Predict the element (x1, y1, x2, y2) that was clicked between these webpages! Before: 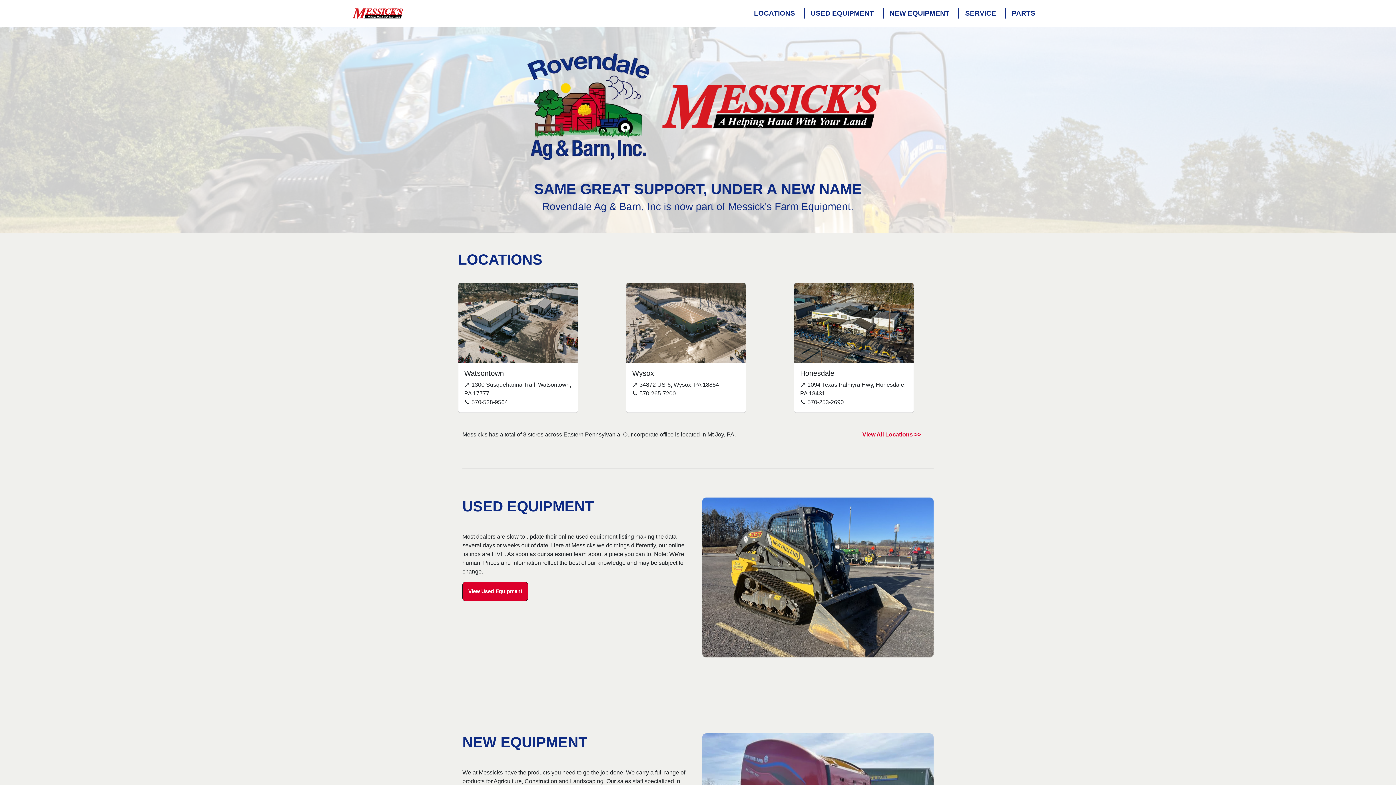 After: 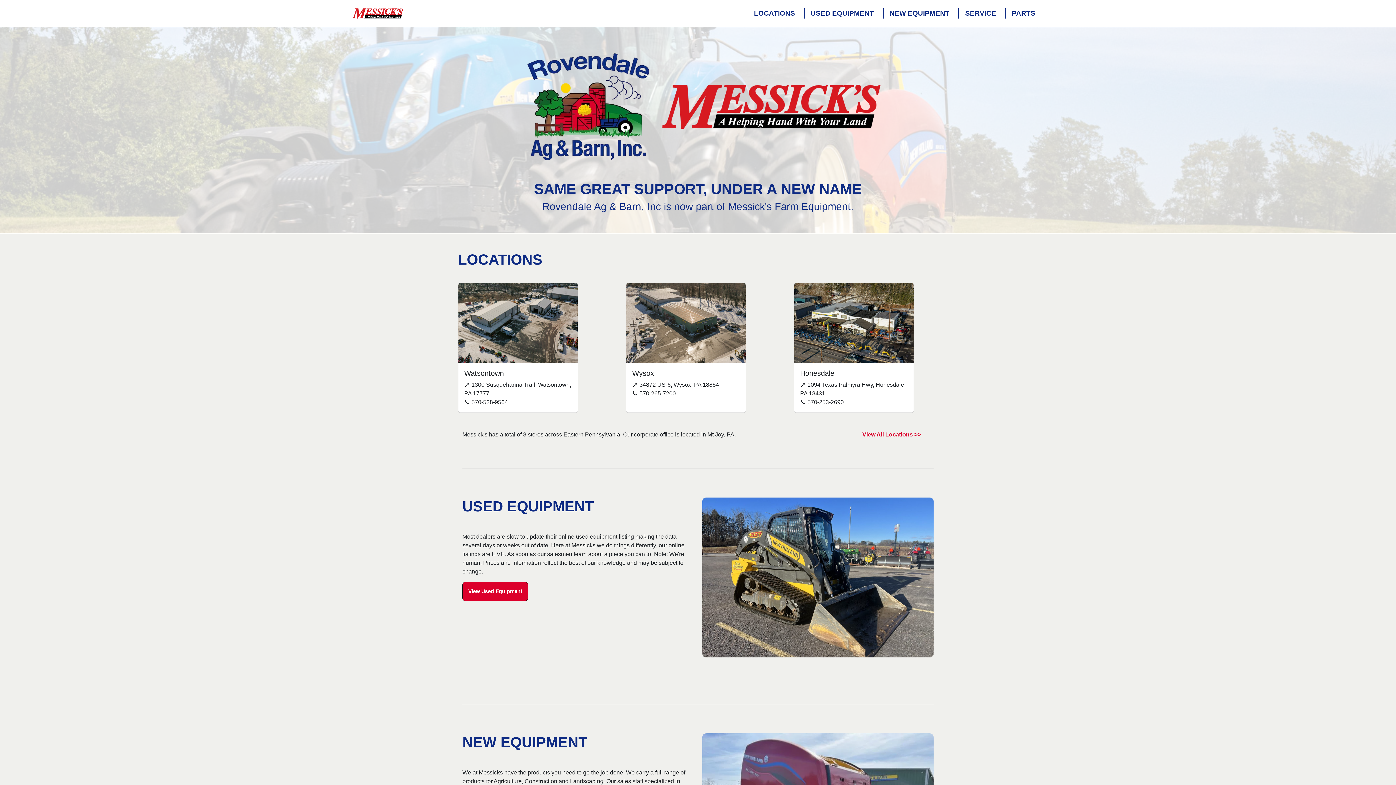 Action: label: View All Locations >> bbox: (862, 431, 921, 437)